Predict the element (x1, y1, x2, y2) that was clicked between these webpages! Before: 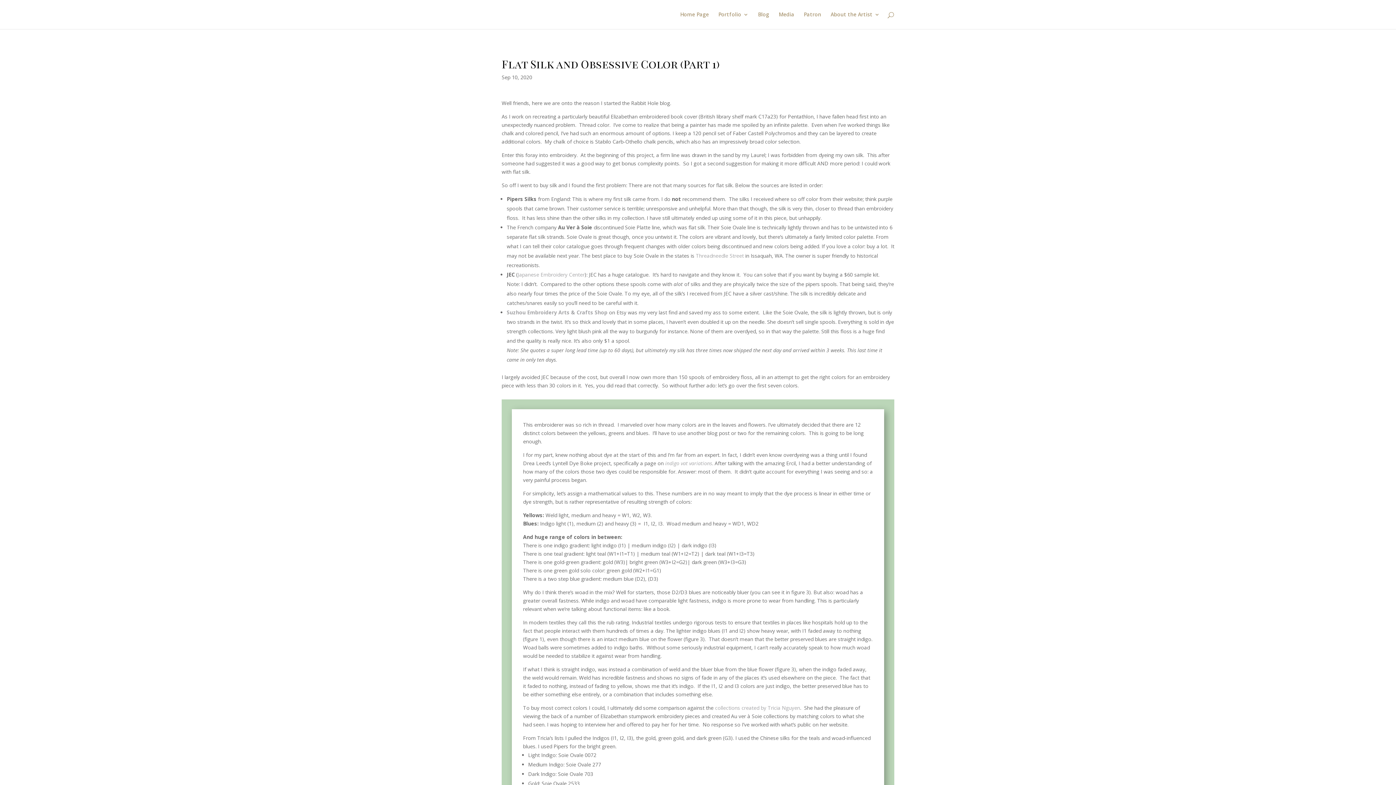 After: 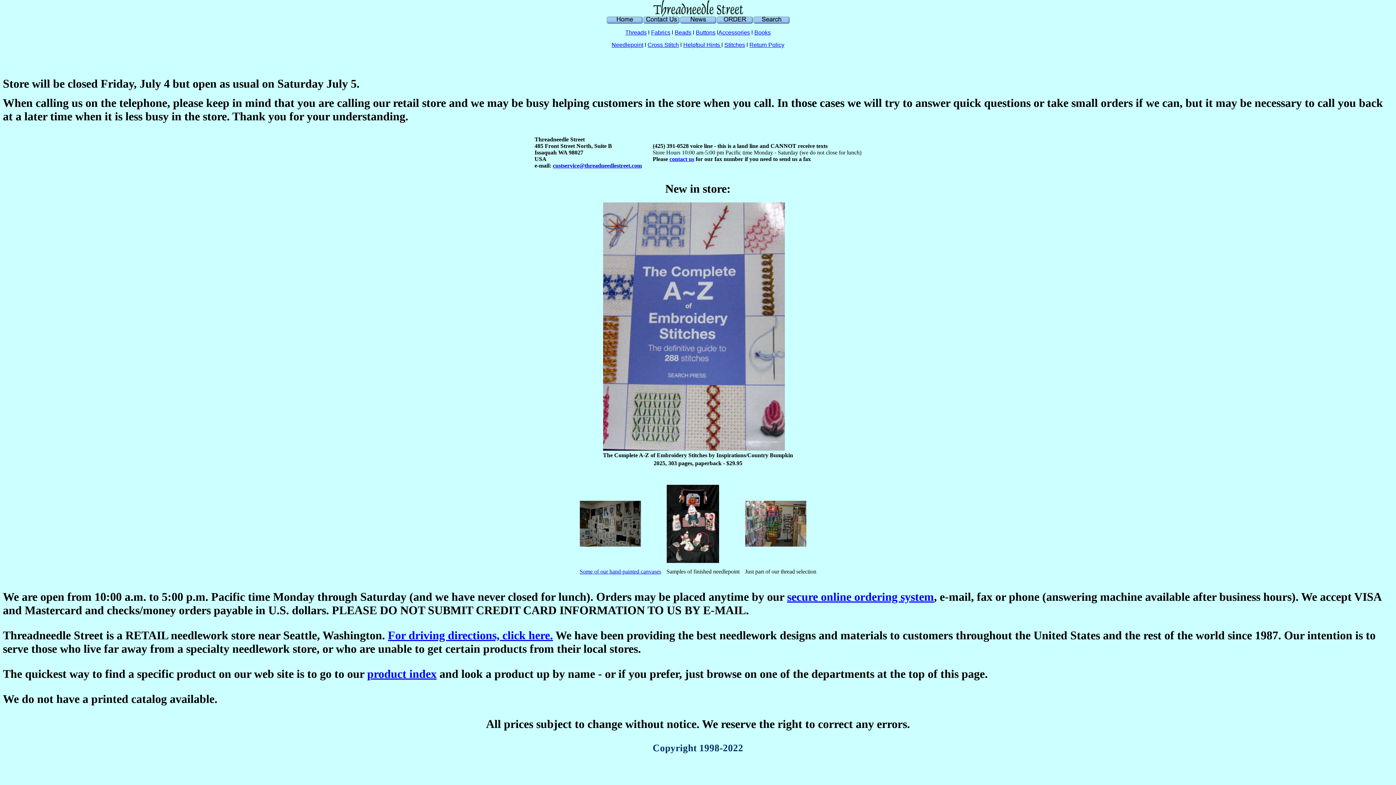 Action: label: Threadneedle Street bbox: (696, 252, 744, 259)